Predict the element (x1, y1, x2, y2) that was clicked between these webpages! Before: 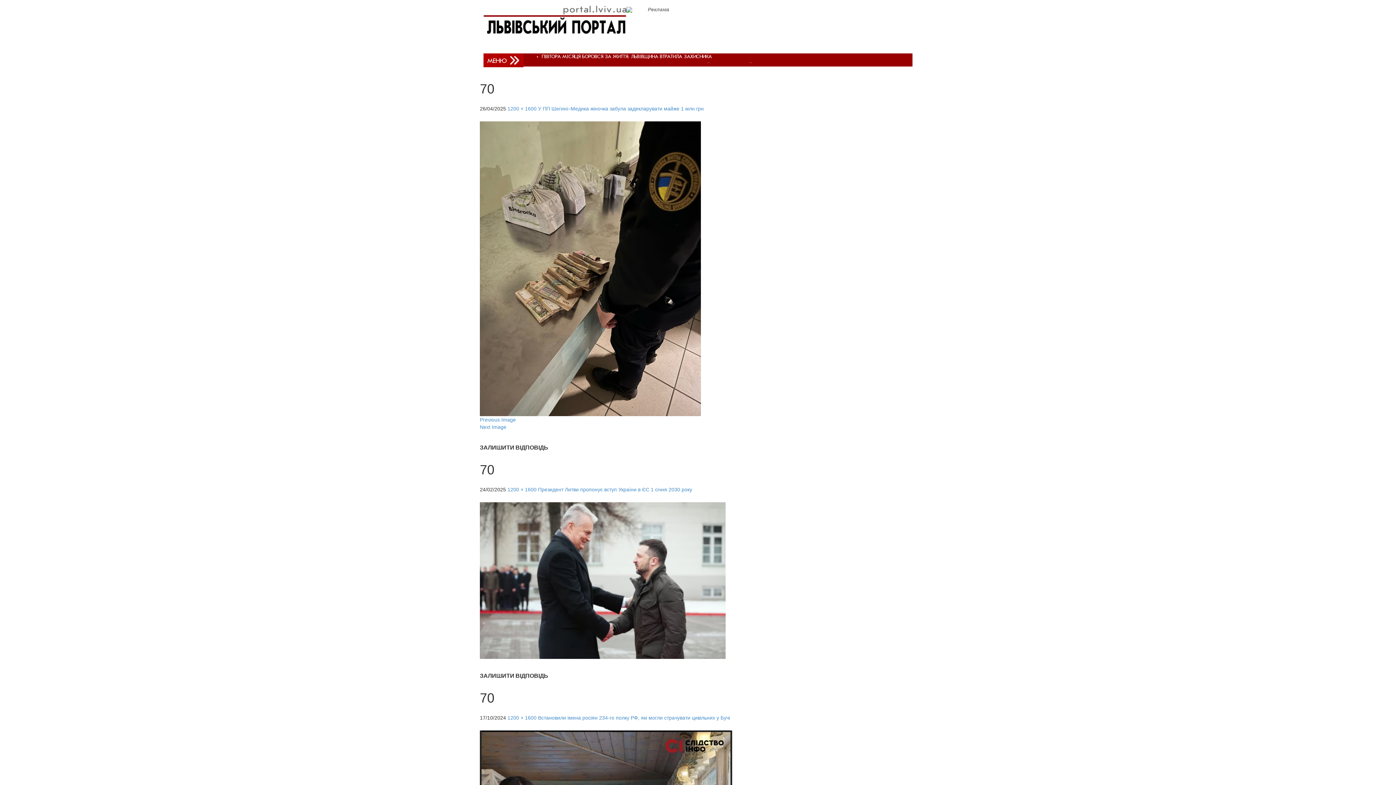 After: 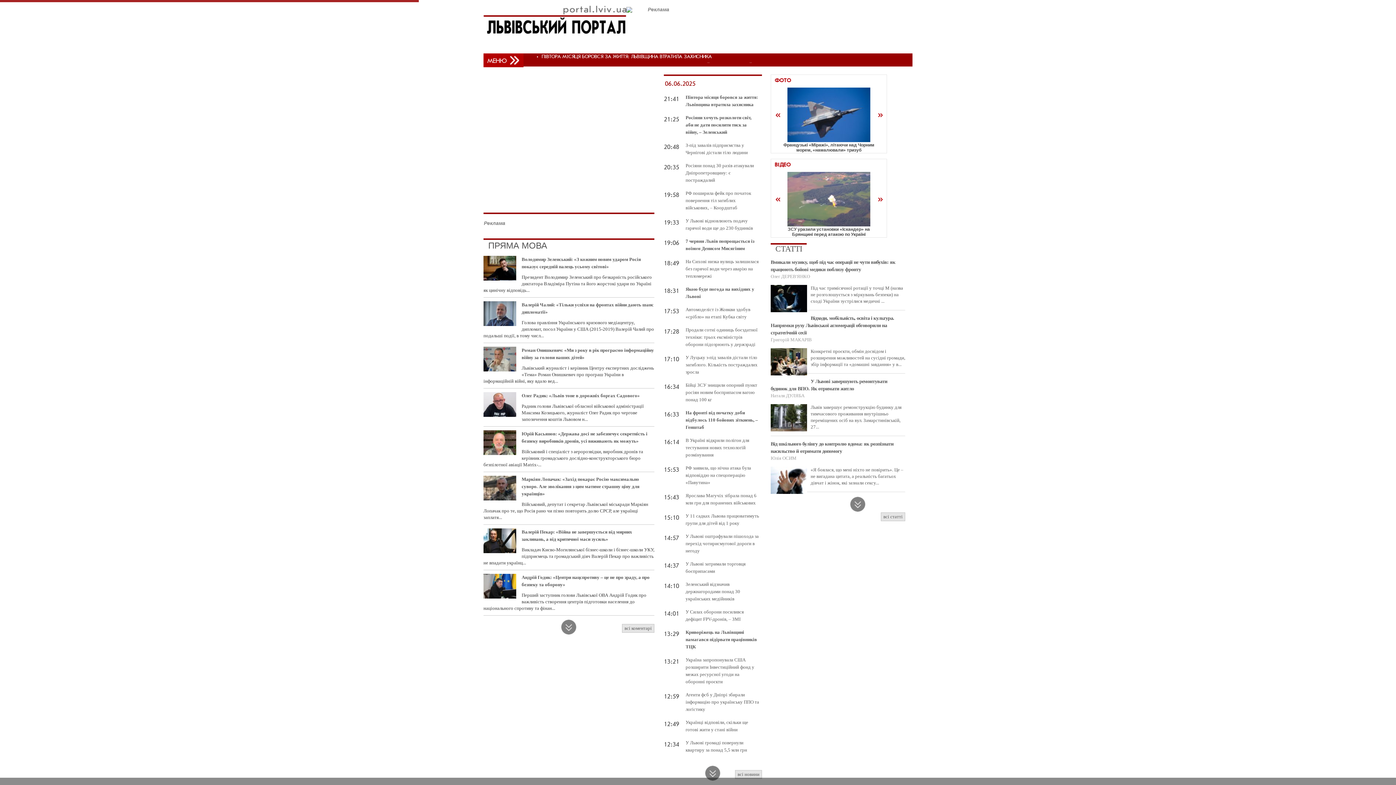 Action: bbox: (483, 16, 626, 22)